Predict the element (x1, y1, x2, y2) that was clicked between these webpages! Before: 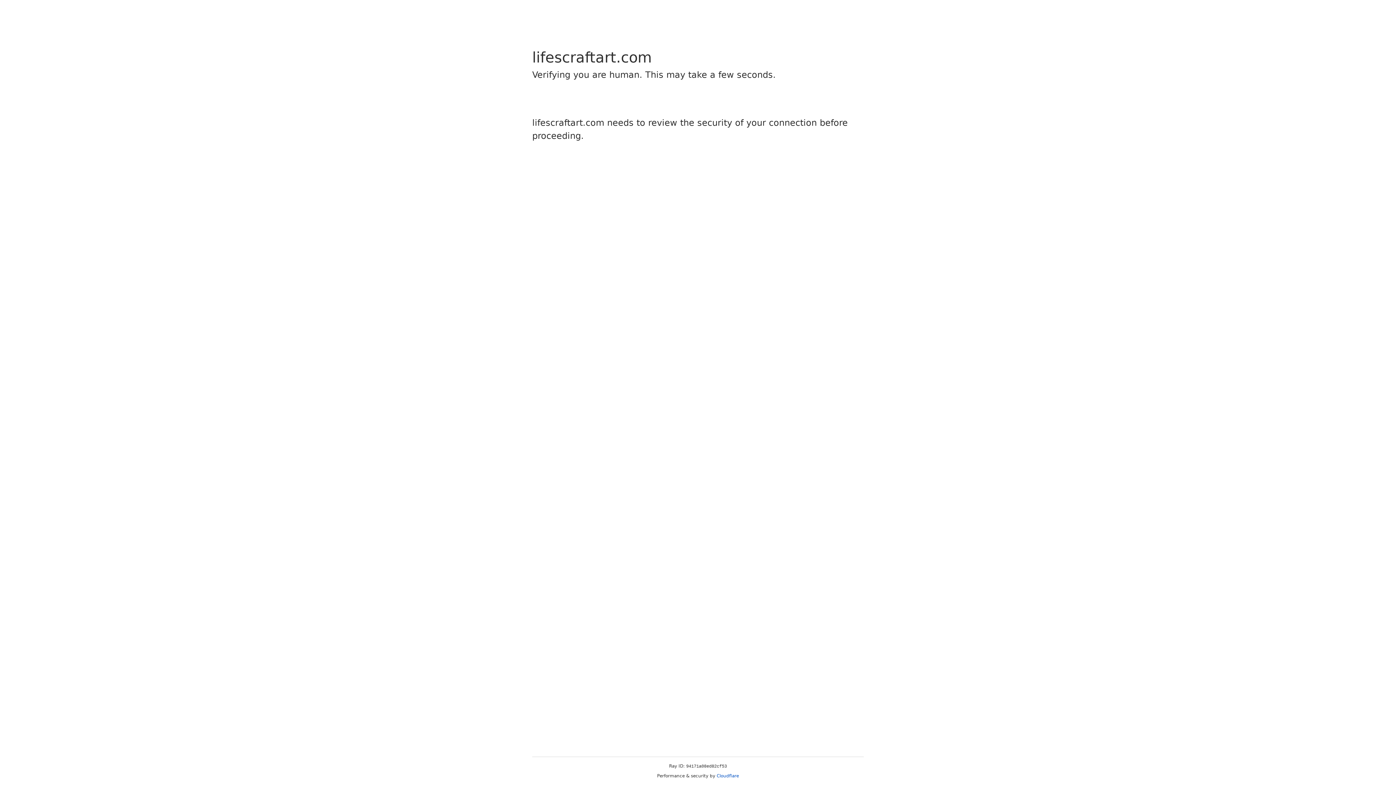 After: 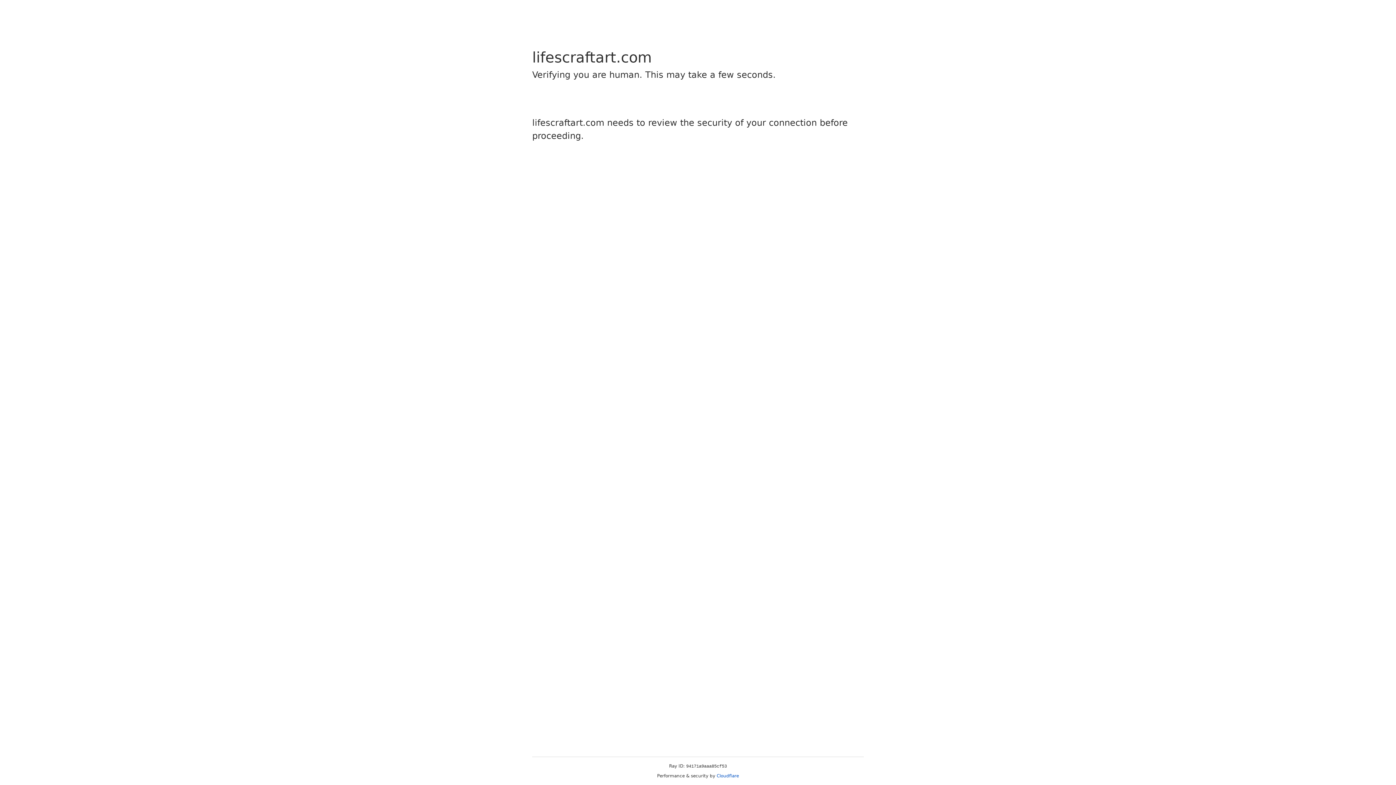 Action: label: Cloudflare bbox: (716, 773, 739, 778)